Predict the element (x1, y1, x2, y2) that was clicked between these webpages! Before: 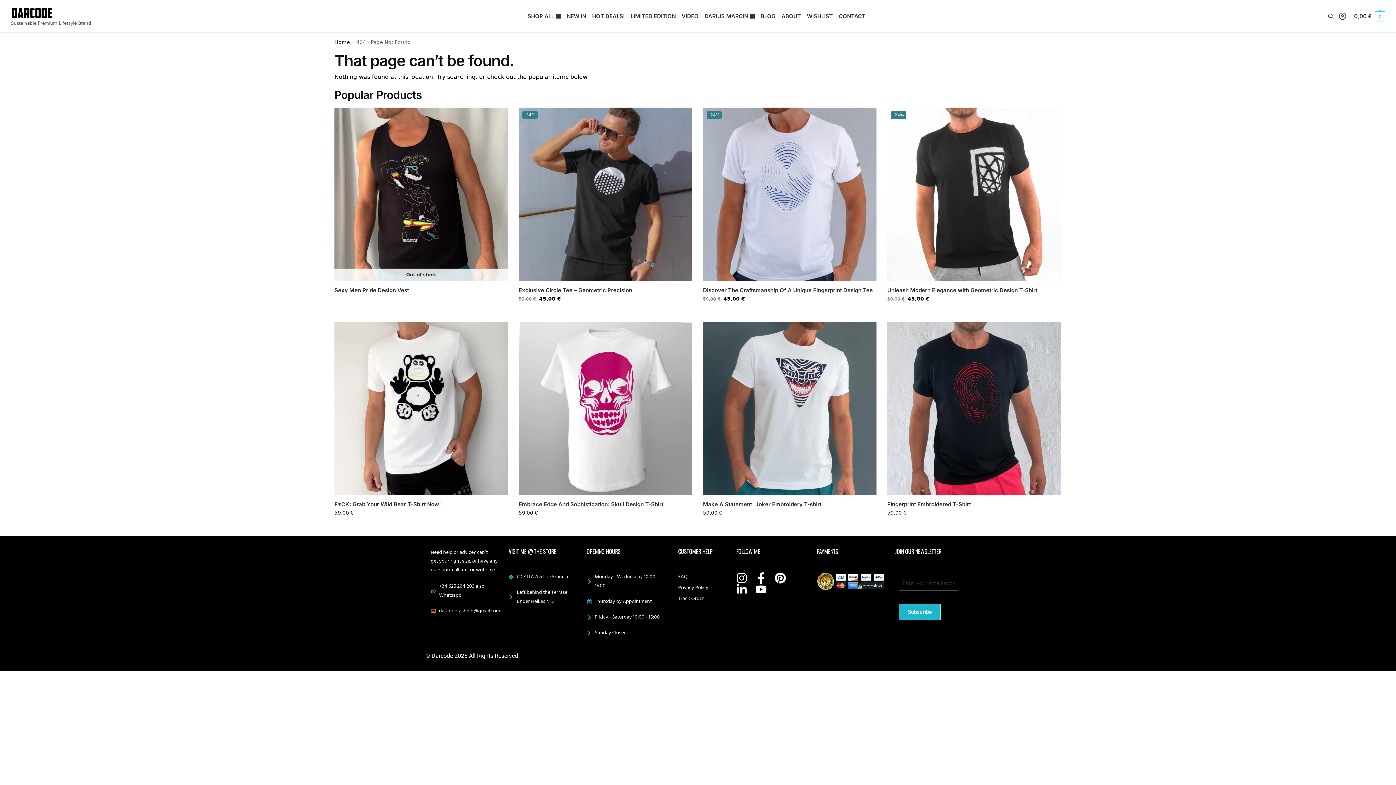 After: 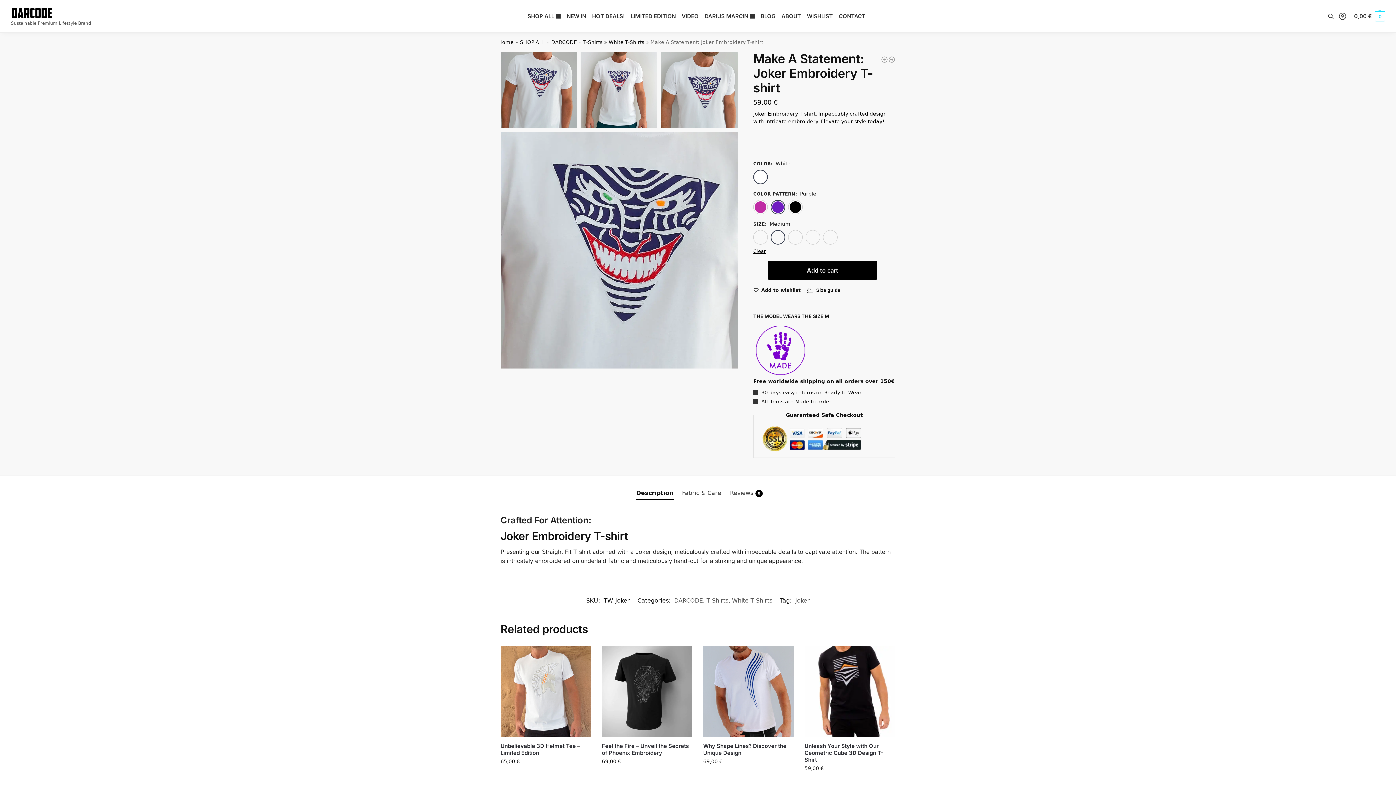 Action: bbox: (703, 321, 876, 495)